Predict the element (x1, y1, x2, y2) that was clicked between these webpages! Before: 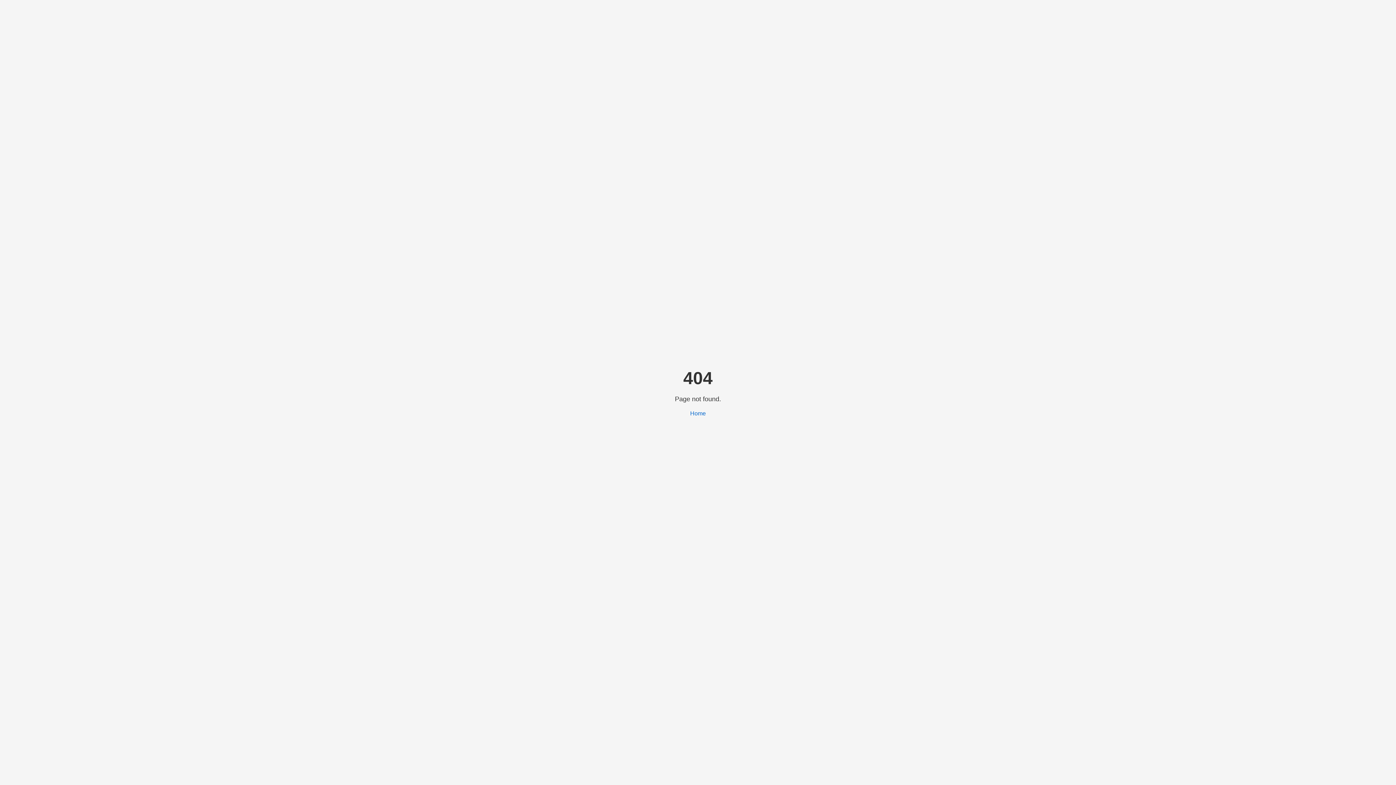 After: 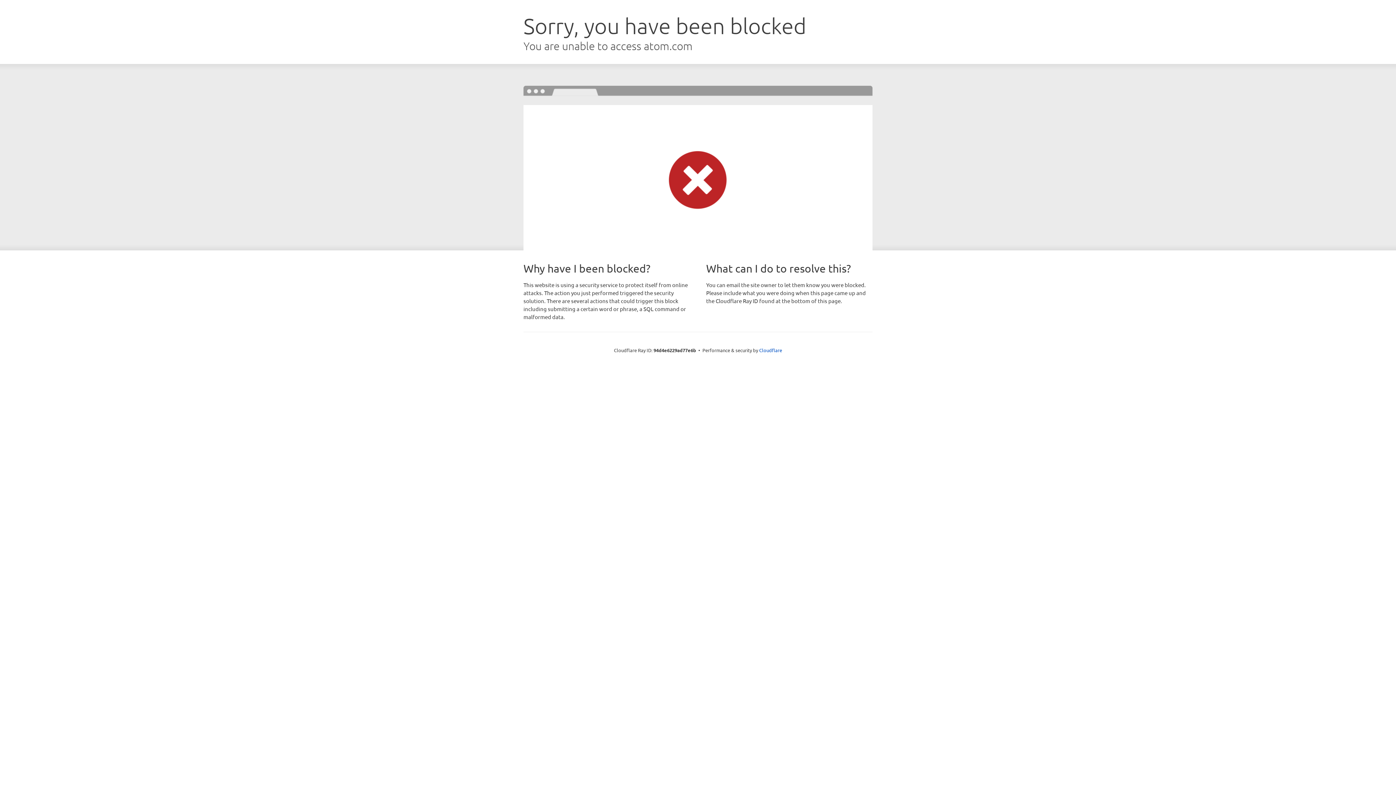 Action: label: Home bbox: (690, 410, 706, 416)